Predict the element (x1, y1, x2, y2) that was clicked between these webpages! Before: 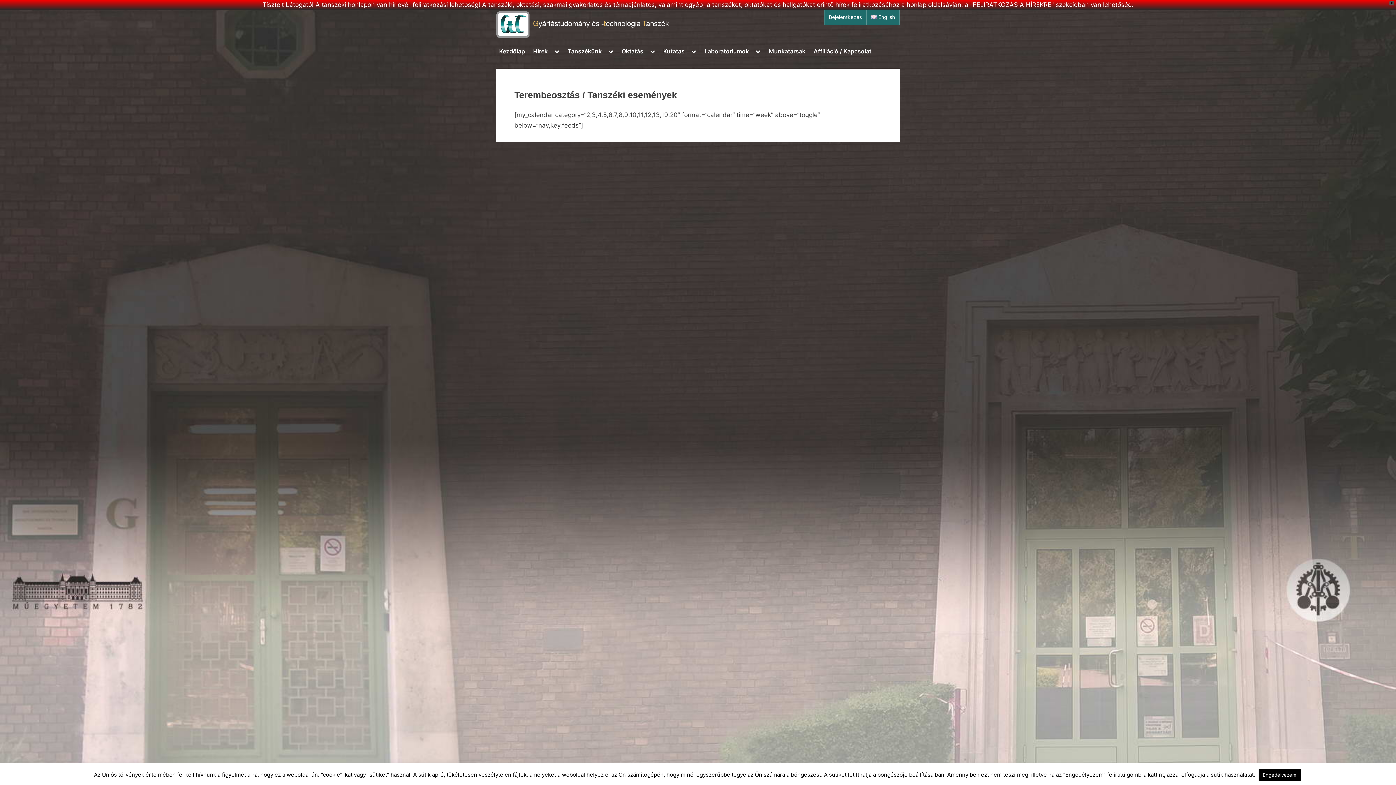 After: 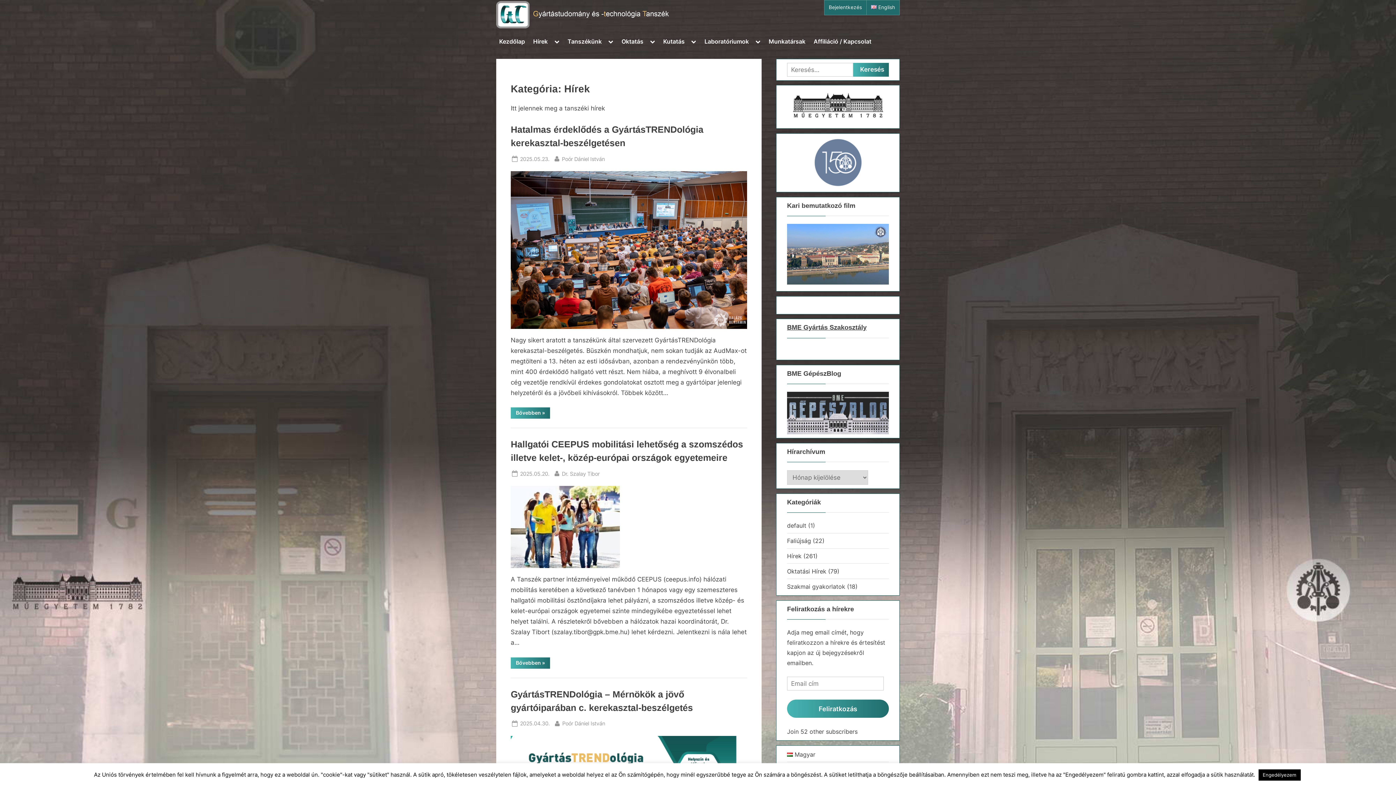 Action: label: Hírek bbox: (530, 44, 550, 58)